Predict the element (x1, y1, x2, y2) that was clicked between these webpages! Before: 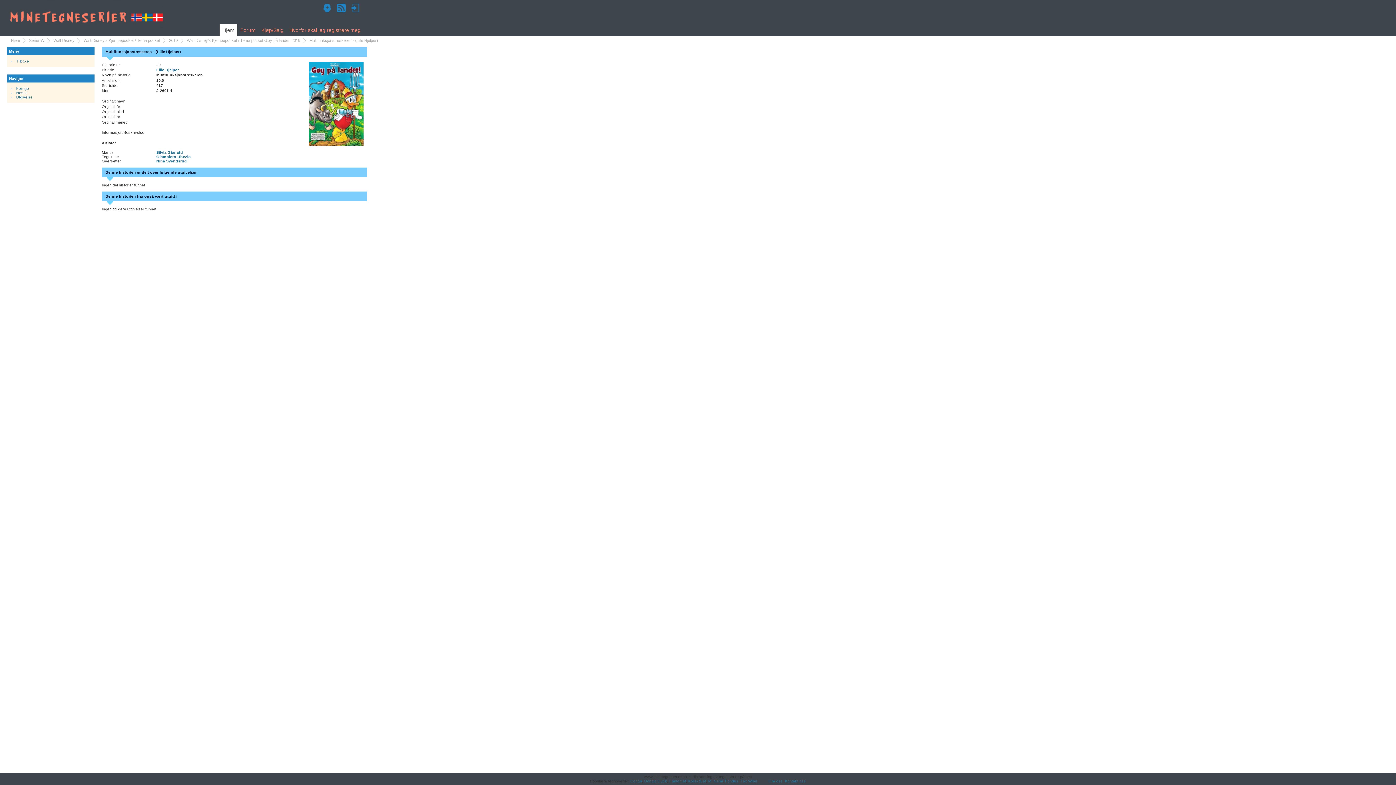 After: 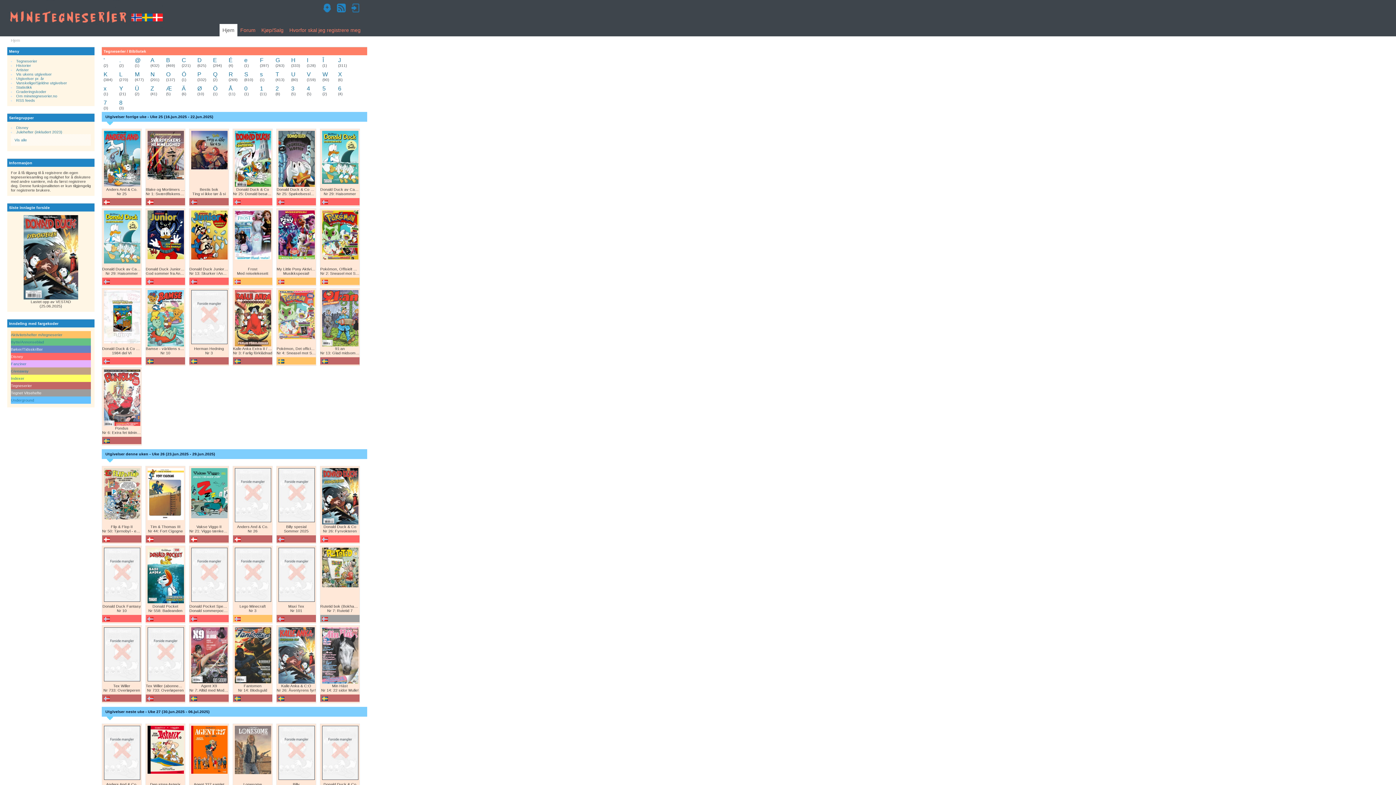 Action: bbox: (7, 12, 165, 21)